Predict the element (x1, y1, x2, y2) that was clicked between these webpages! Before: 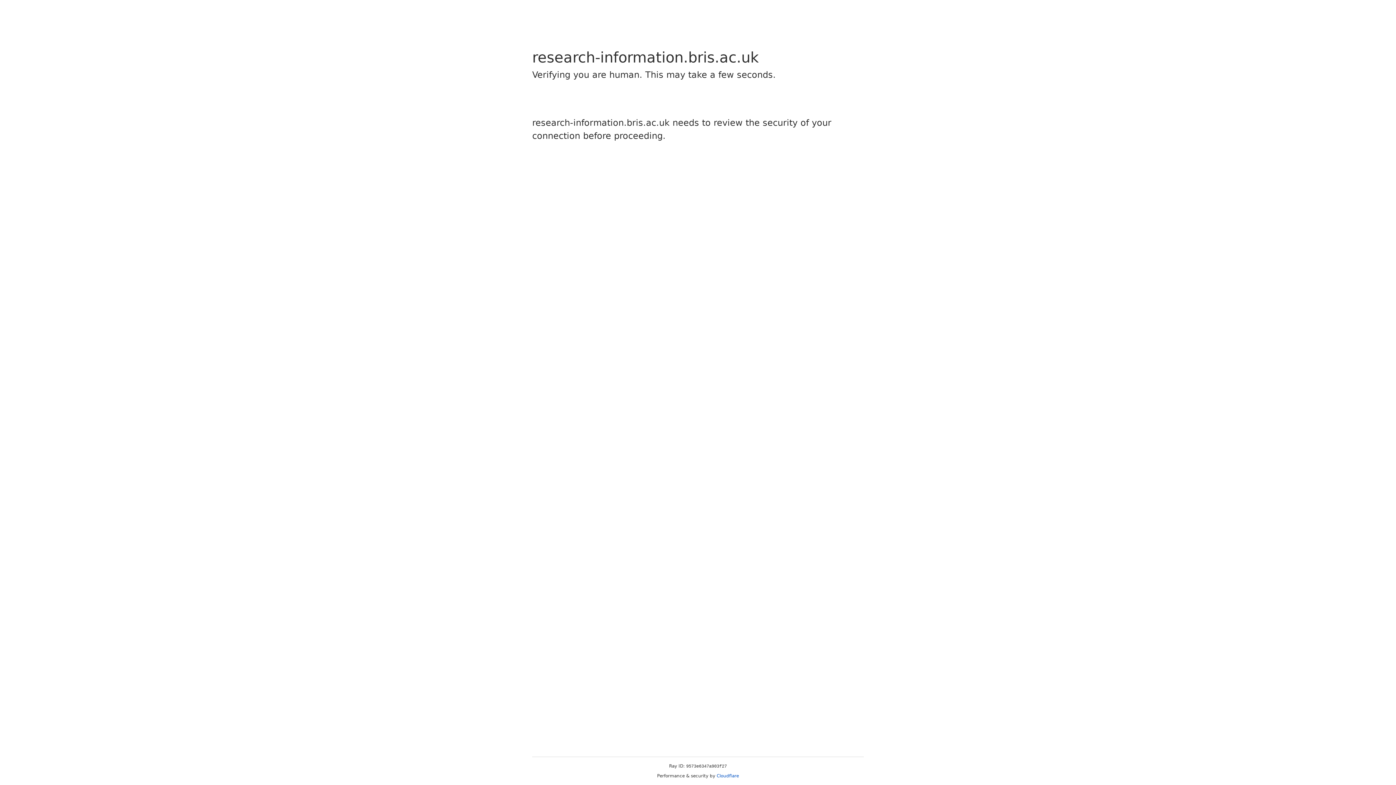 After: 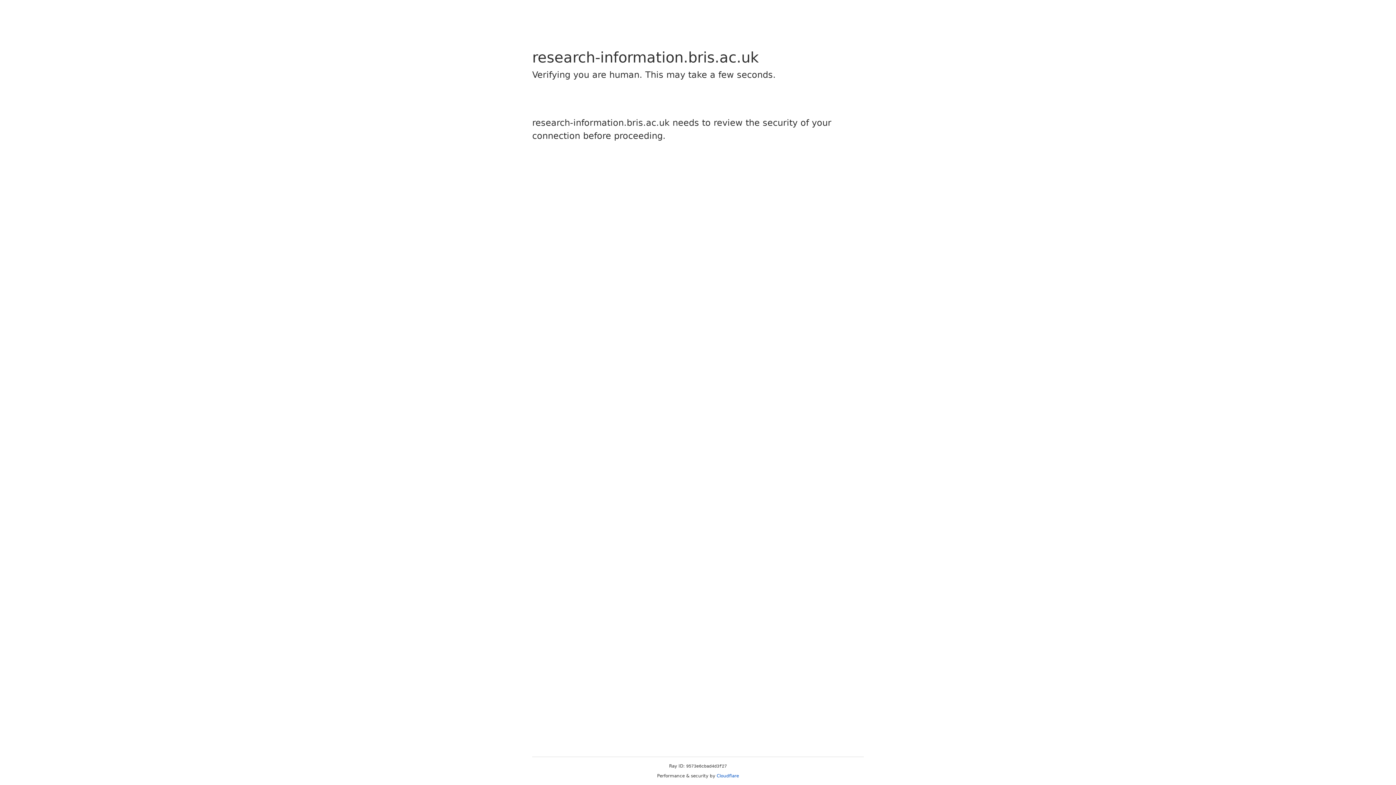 Action: label: Cloudflare bbox: (716, 773, 739, 778)